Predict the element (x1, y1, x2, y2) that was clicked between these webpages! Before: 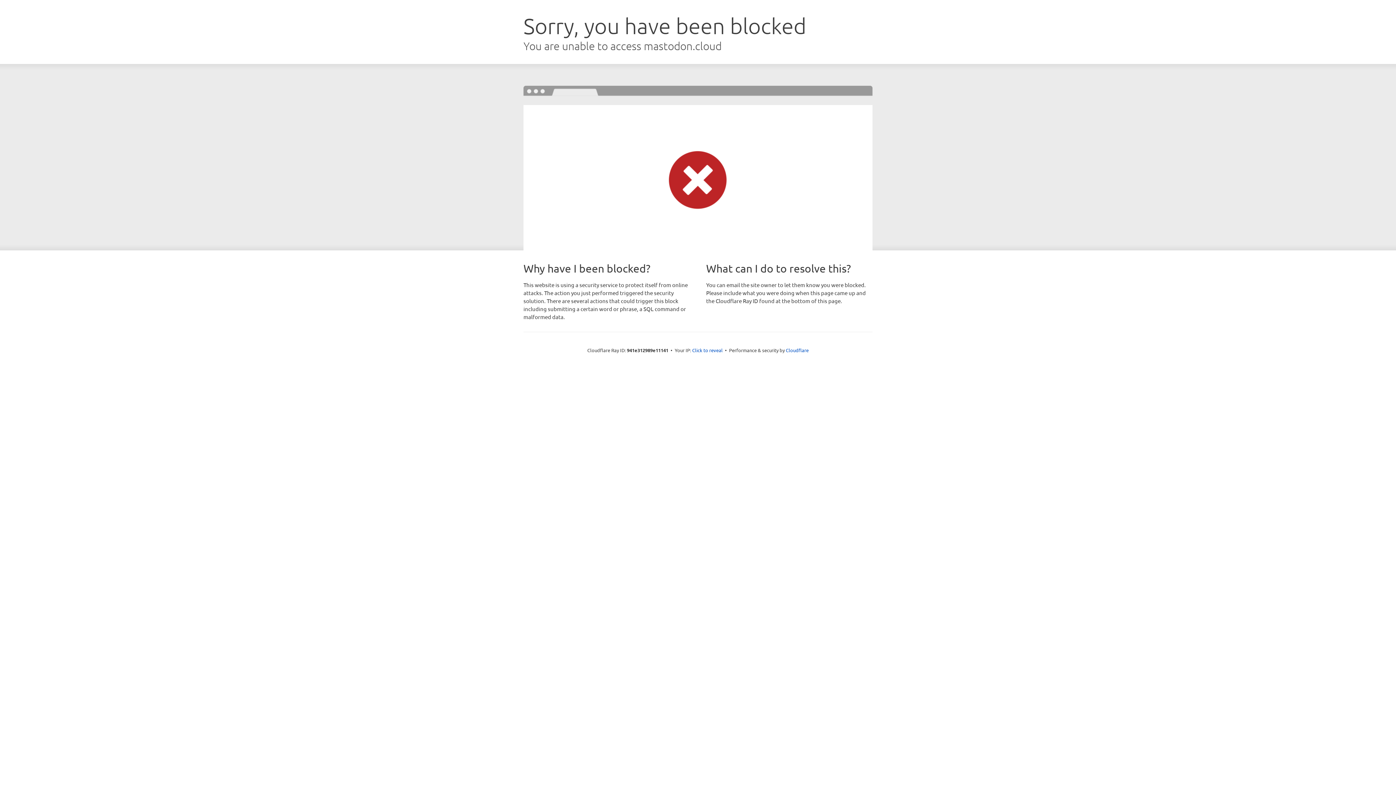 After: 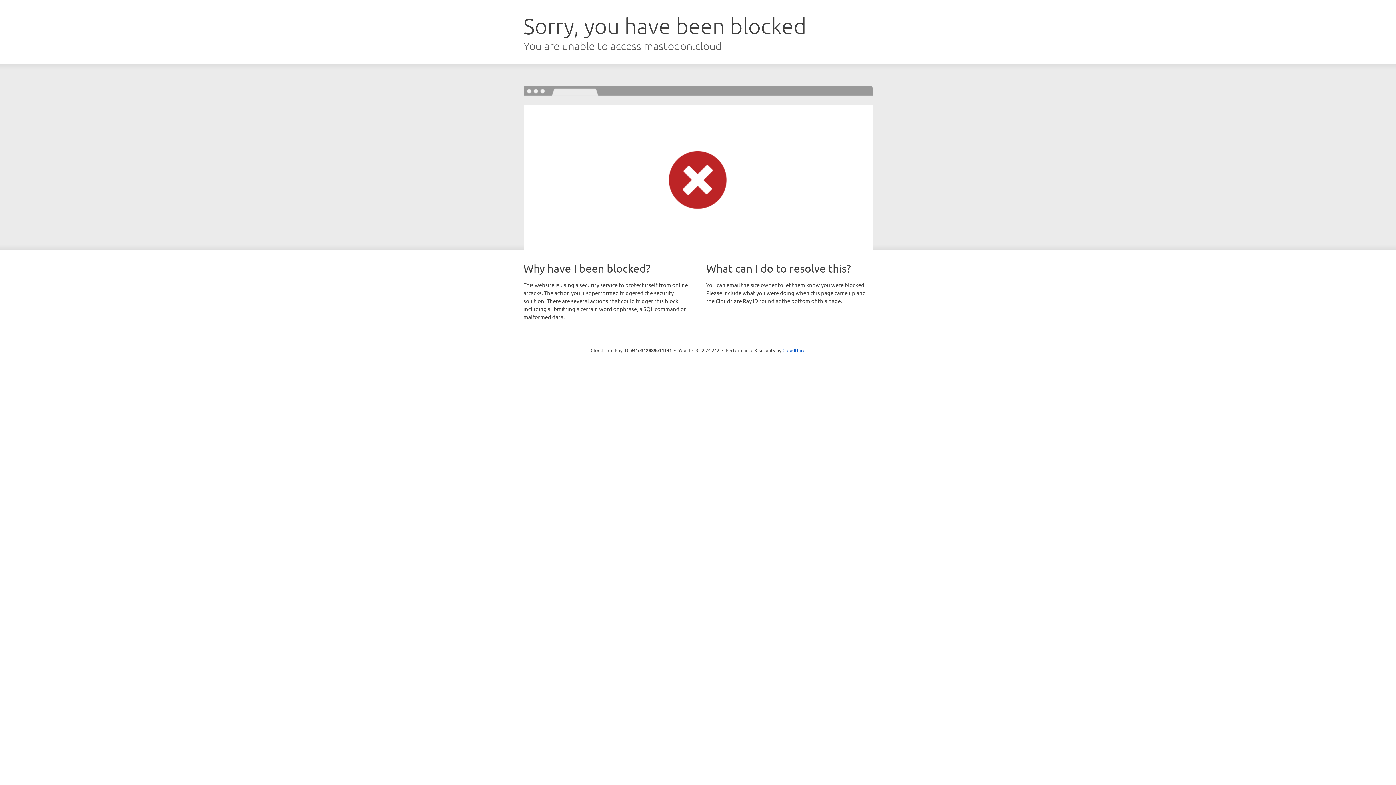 Action: label: Click to reveal bbox: (692, 346, 722, 353)